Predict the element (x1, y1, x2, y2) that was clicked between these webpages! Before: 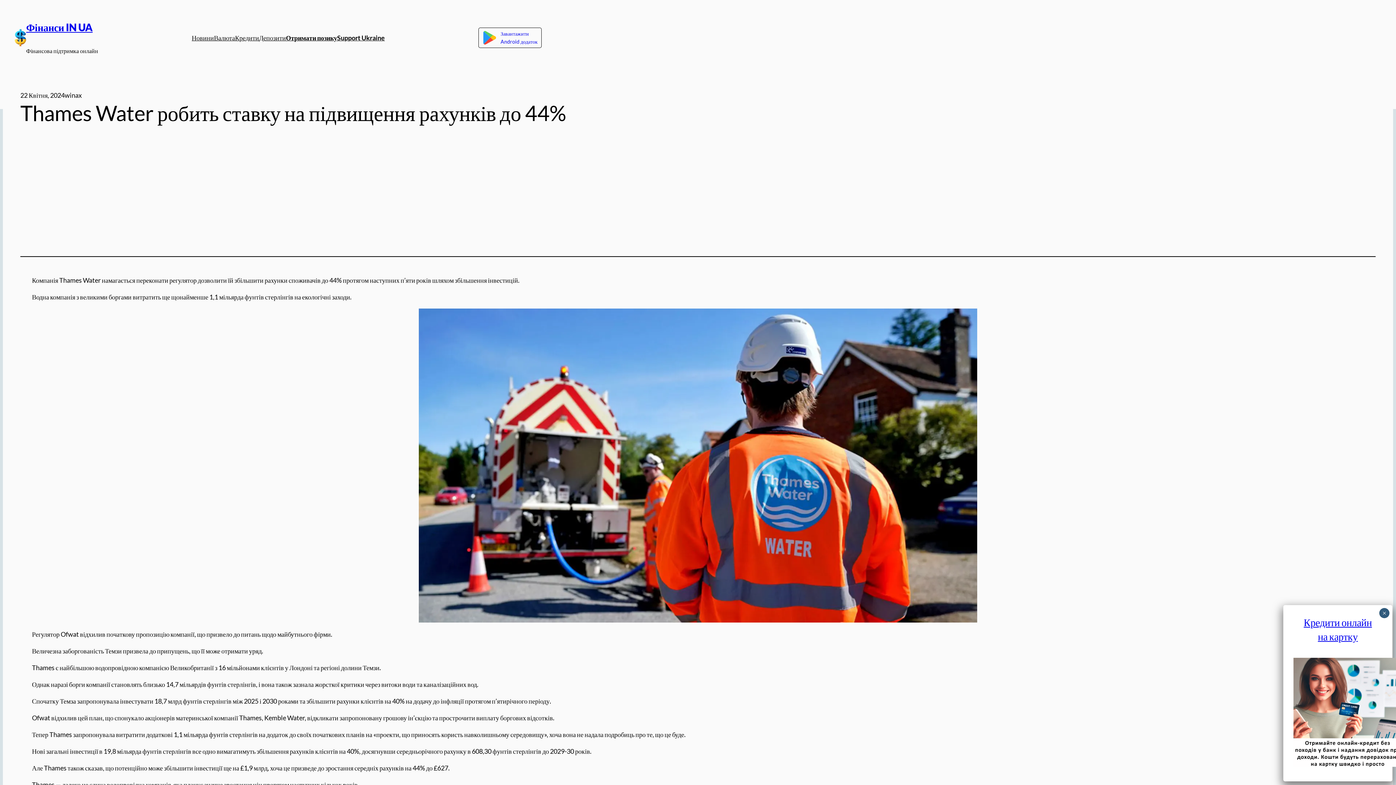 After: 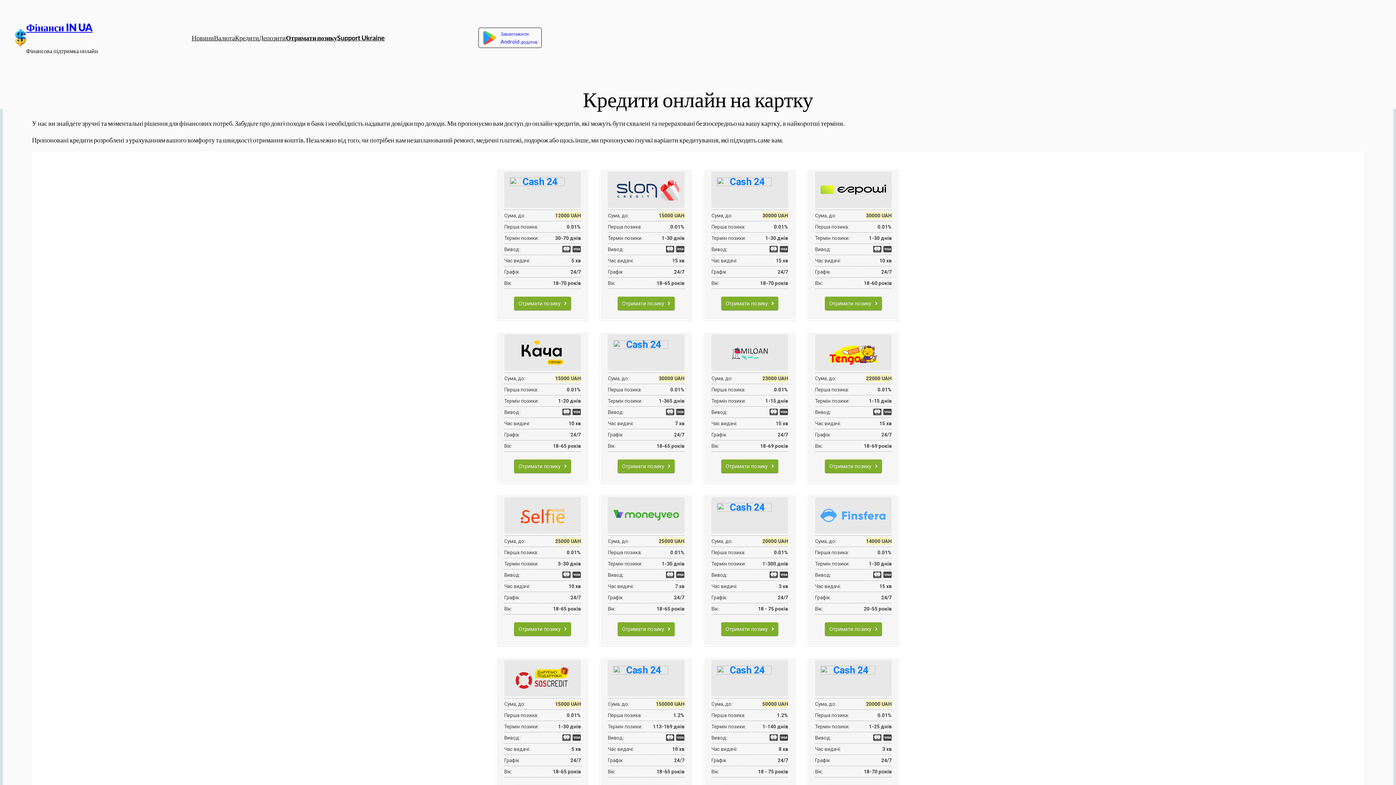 Action: bbox: (235, 32, 259, 42) label: Кредити